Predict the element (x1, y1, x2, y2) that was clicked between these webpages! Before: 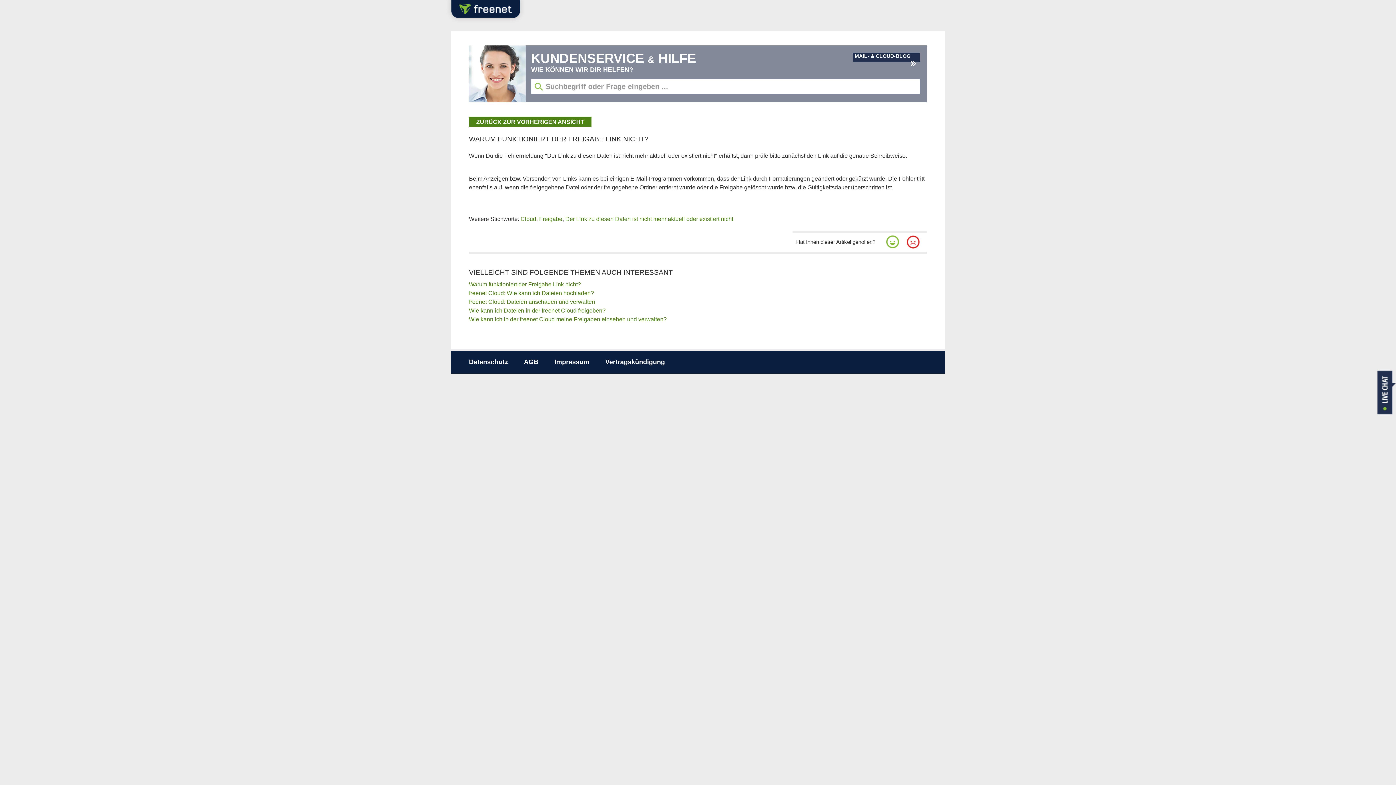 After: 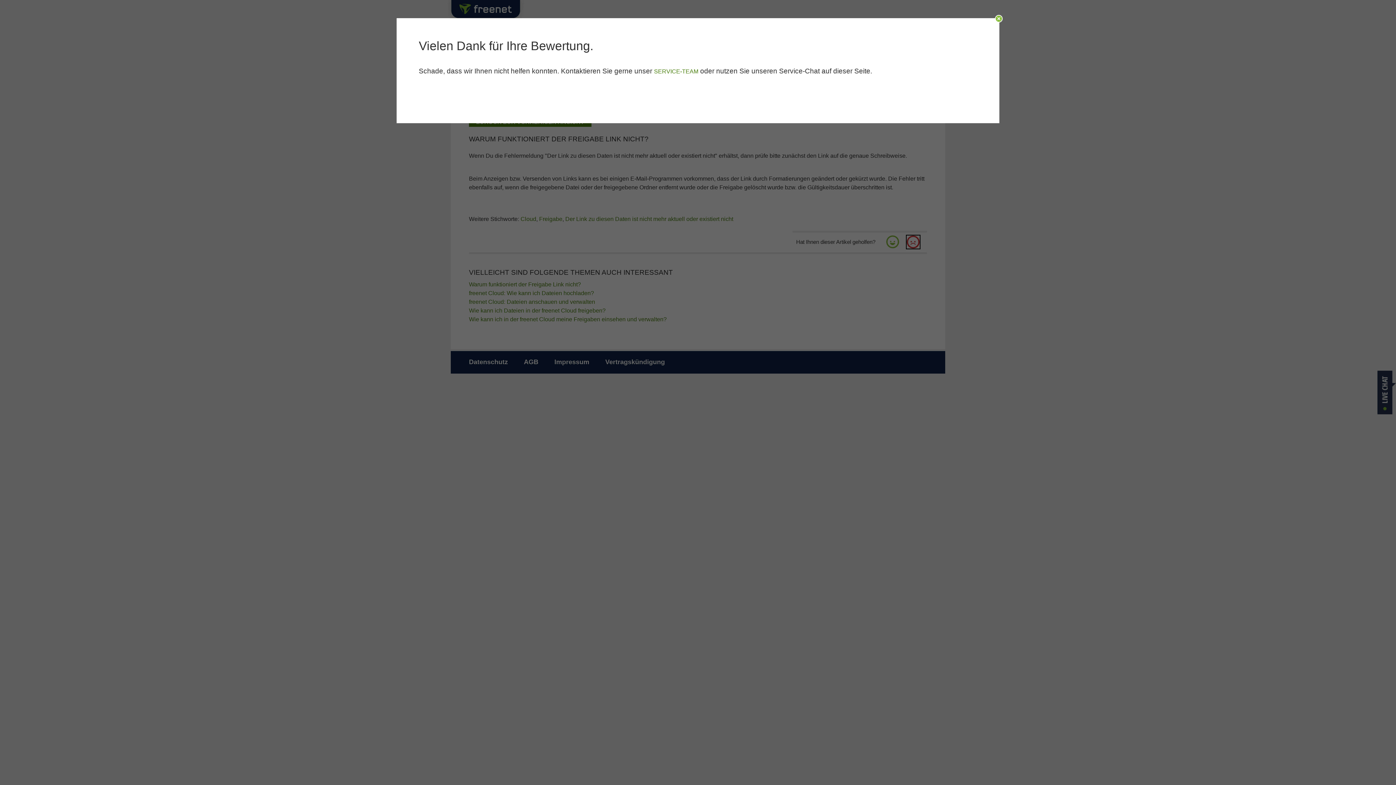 Action: bbox: (906, 235, 920, 248)